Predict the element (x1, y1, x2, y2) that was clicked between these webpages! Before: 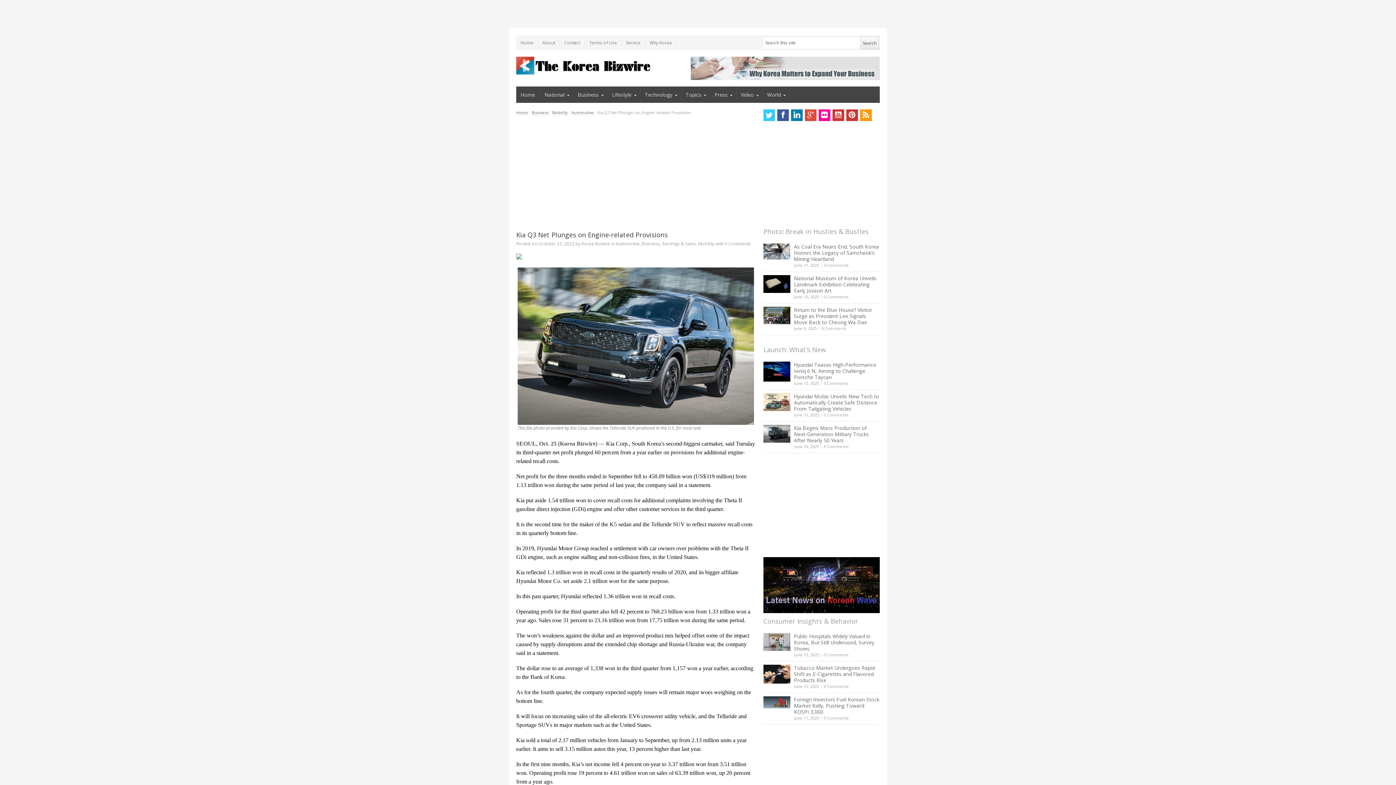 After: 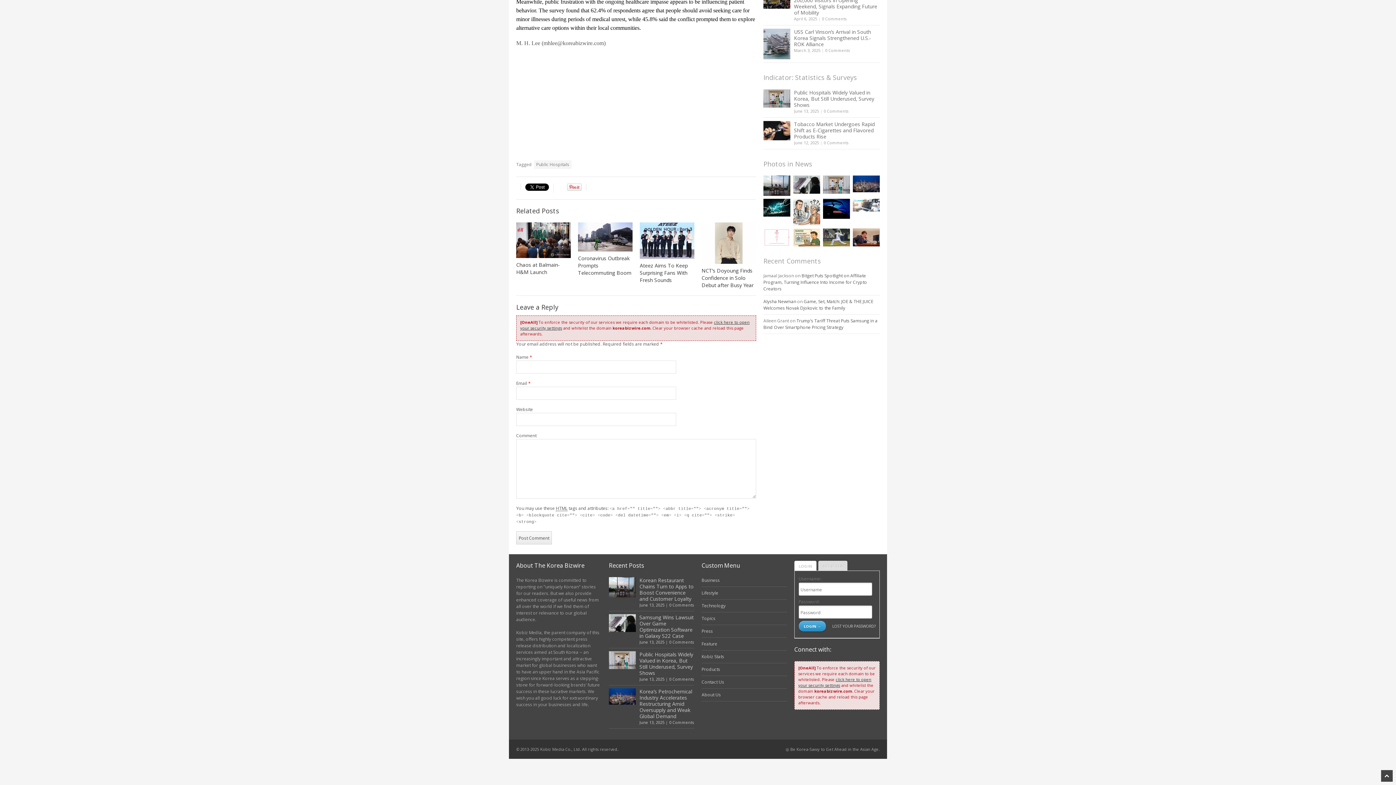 Action: label: 0 Comments bbox: (824, 652, 848, 657)